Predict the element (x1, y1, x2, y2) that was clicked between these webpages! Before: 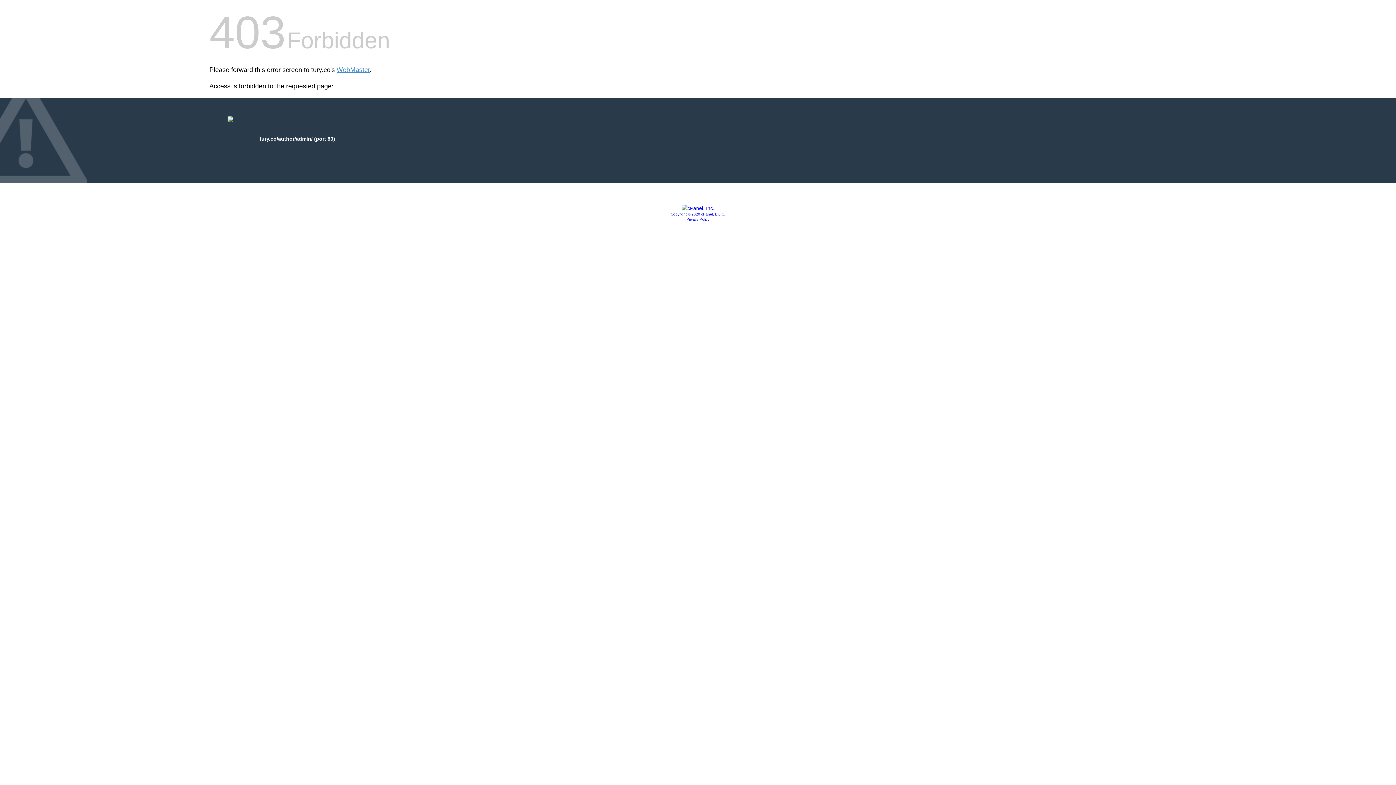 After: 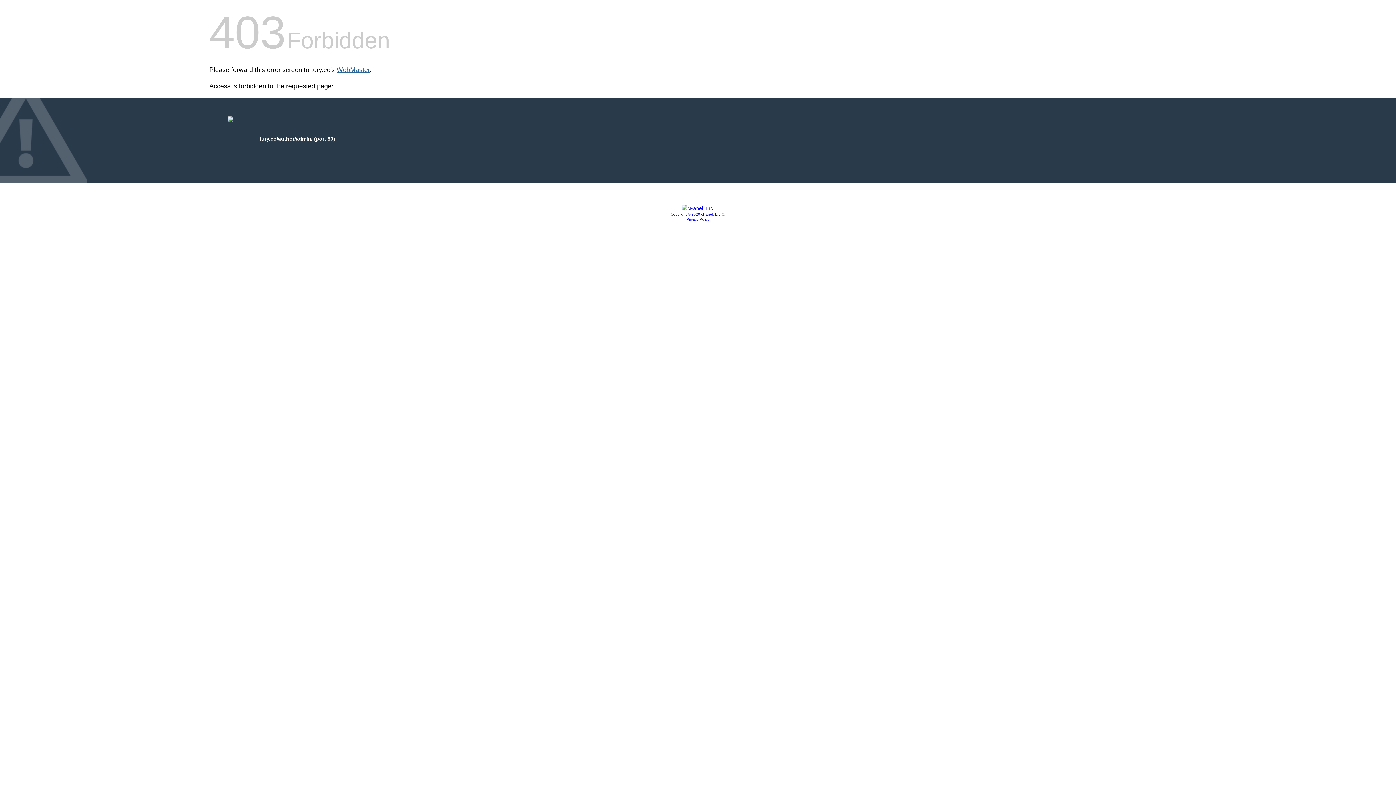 Action: bbox: (336, 66, 369, 73) label: WebMaster